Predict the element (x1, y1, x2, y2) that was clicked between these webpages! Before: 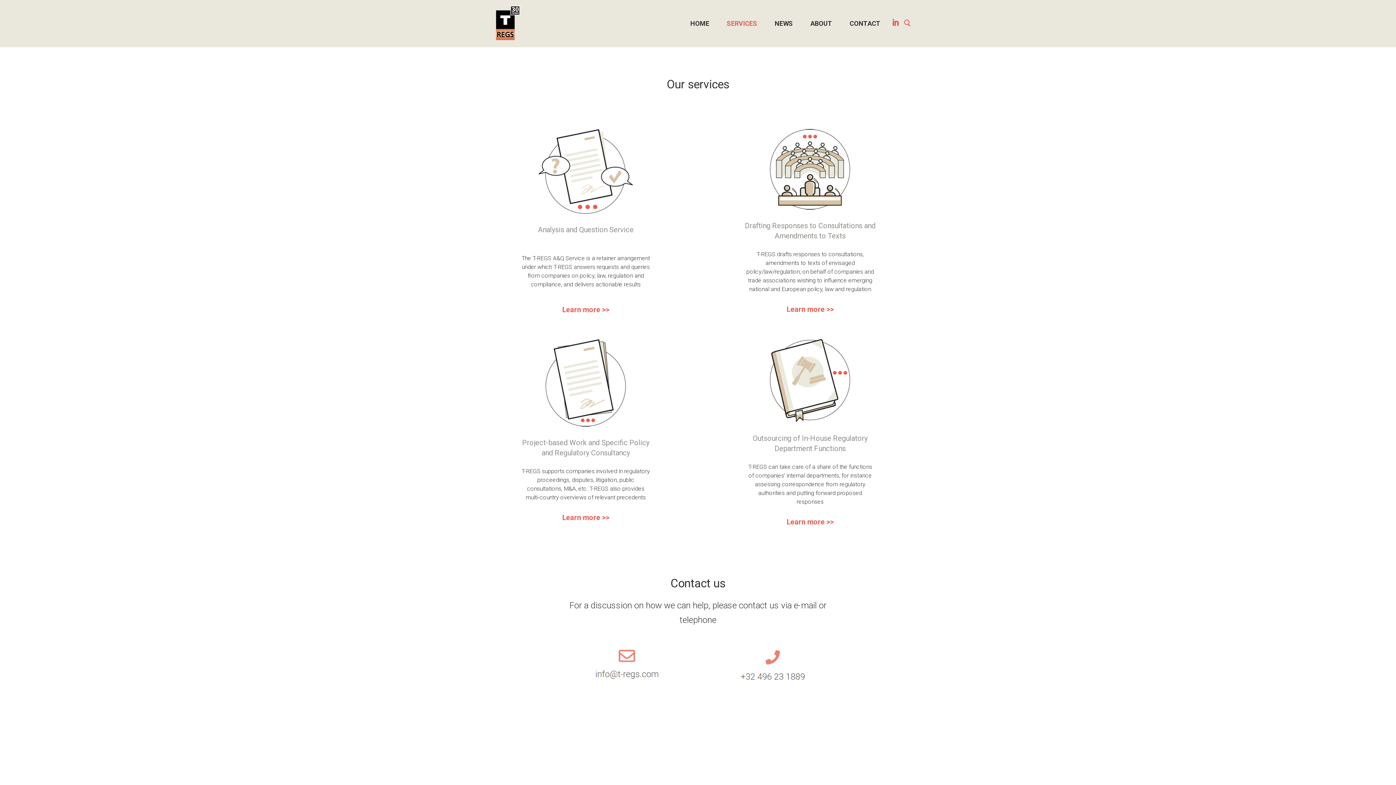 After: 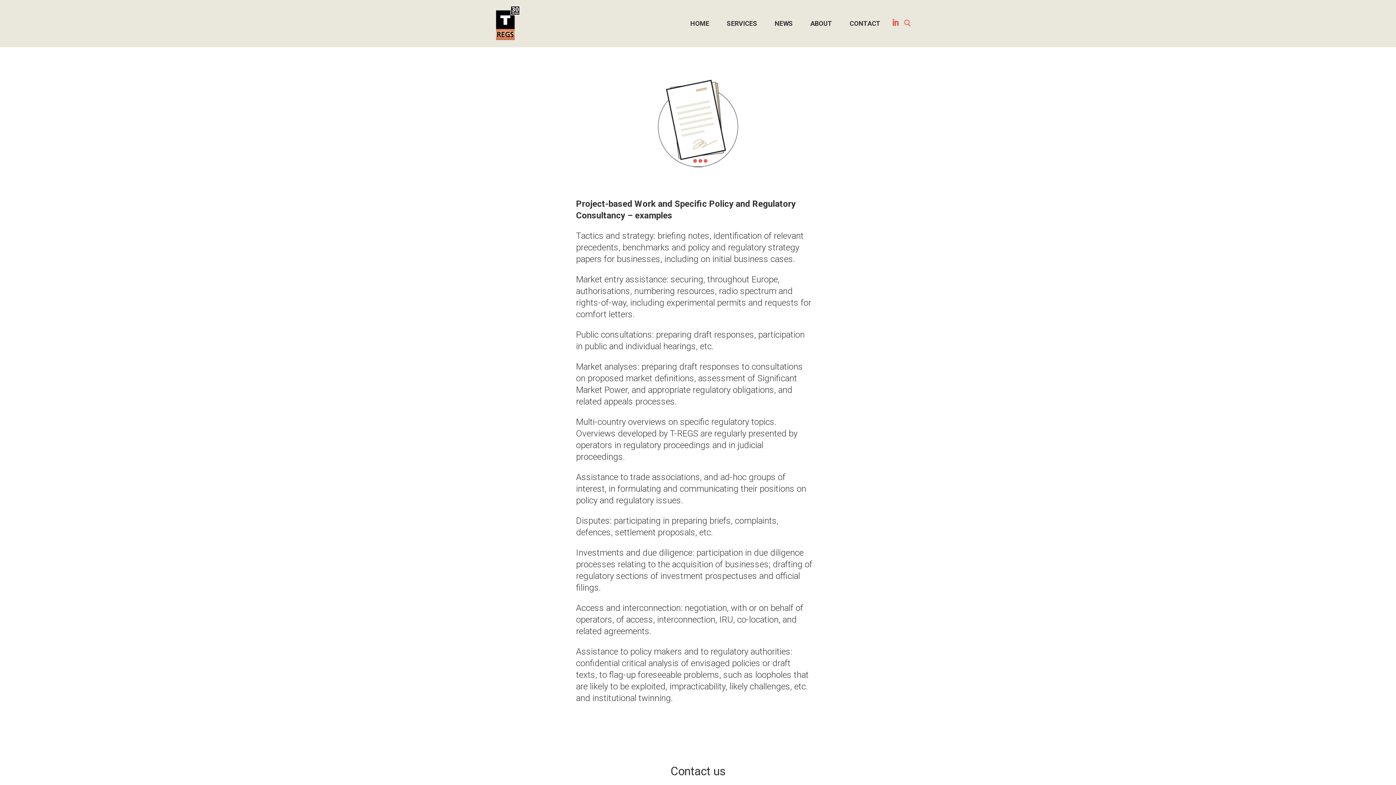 Action: bbox: (562, 513, 609, 522) label: Learn more >>